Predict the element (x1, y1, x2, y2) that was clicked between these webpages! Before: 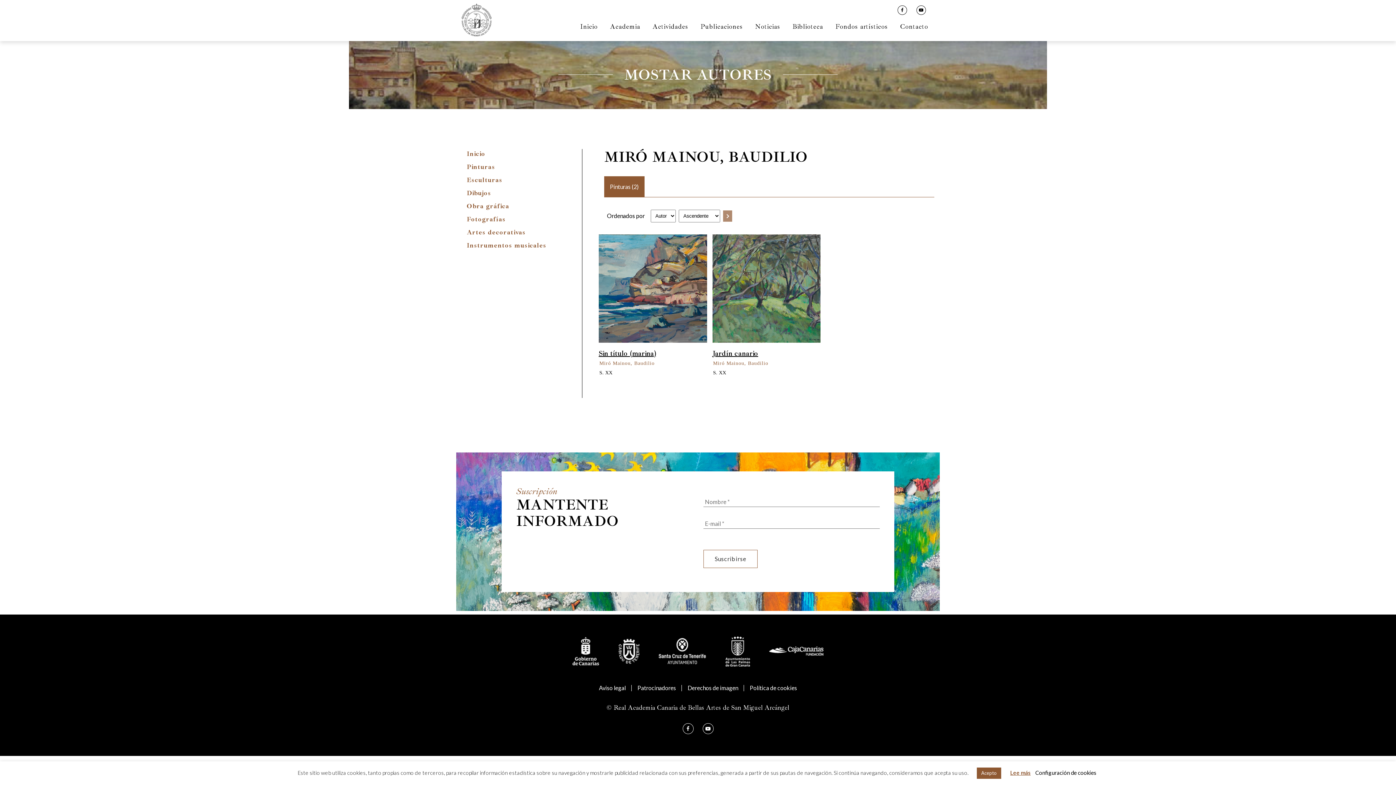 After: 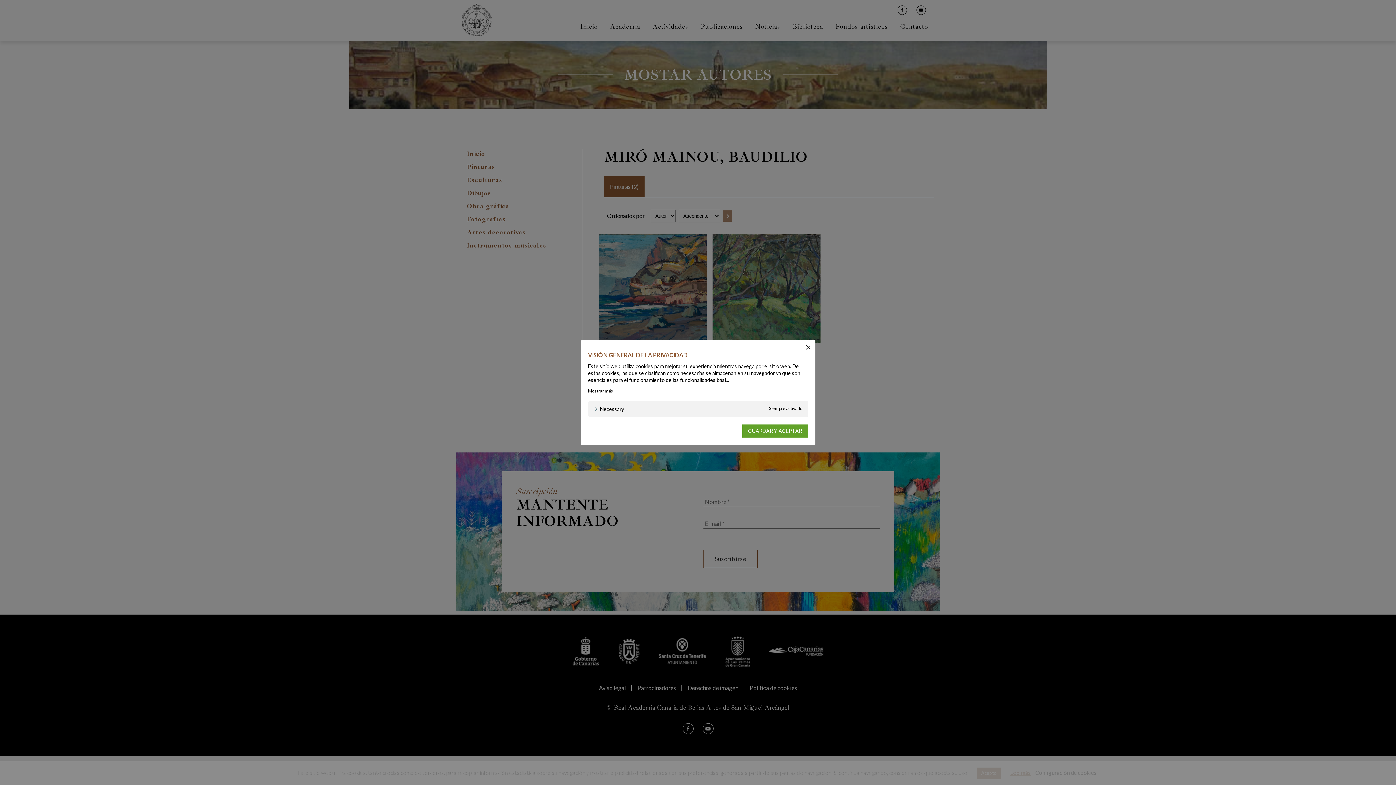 Action: label: Configuración de cookies bbox: (1035, 769, 1096, 776)